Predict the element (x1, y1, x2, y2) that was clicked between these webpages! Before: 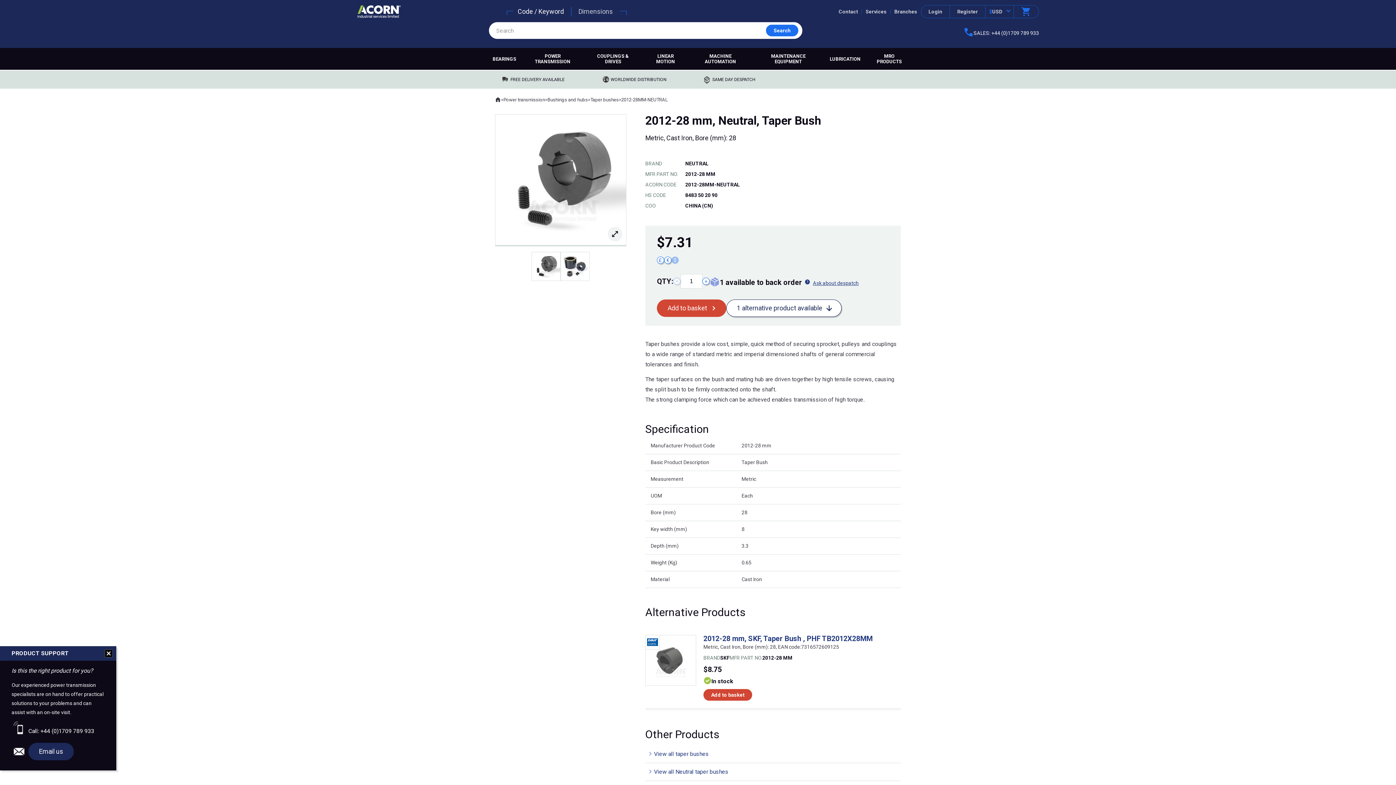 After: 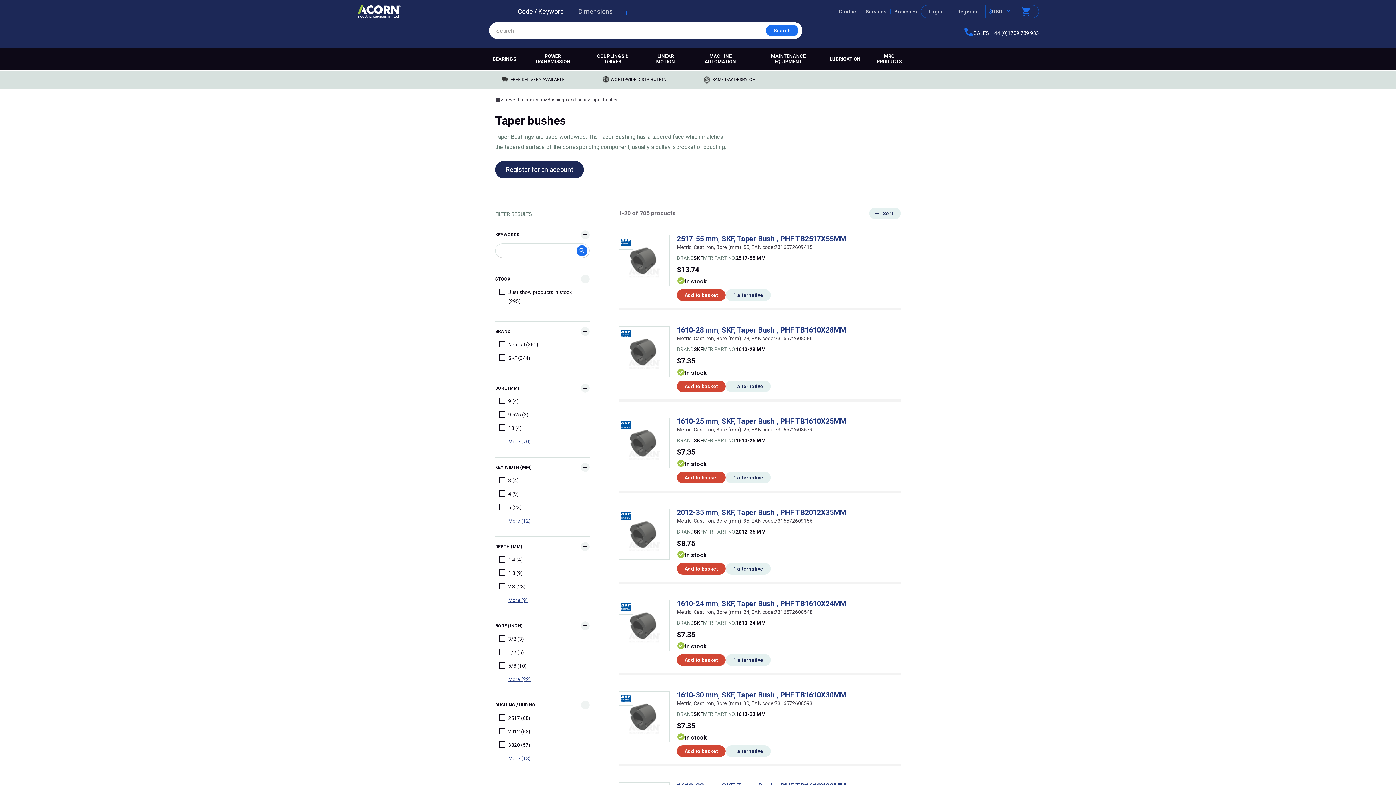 Action: bbox: (645, 745, 901, 763) label: View all taper bushes